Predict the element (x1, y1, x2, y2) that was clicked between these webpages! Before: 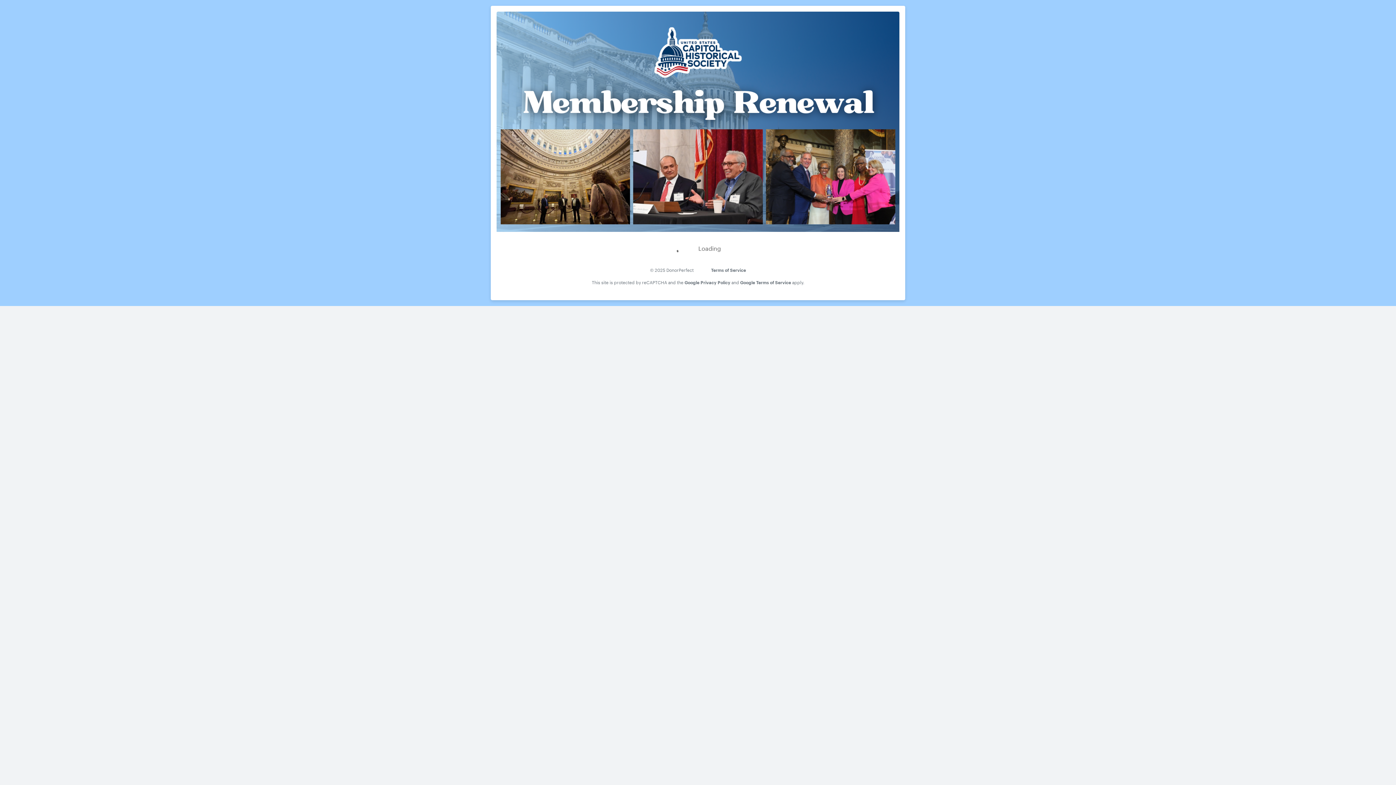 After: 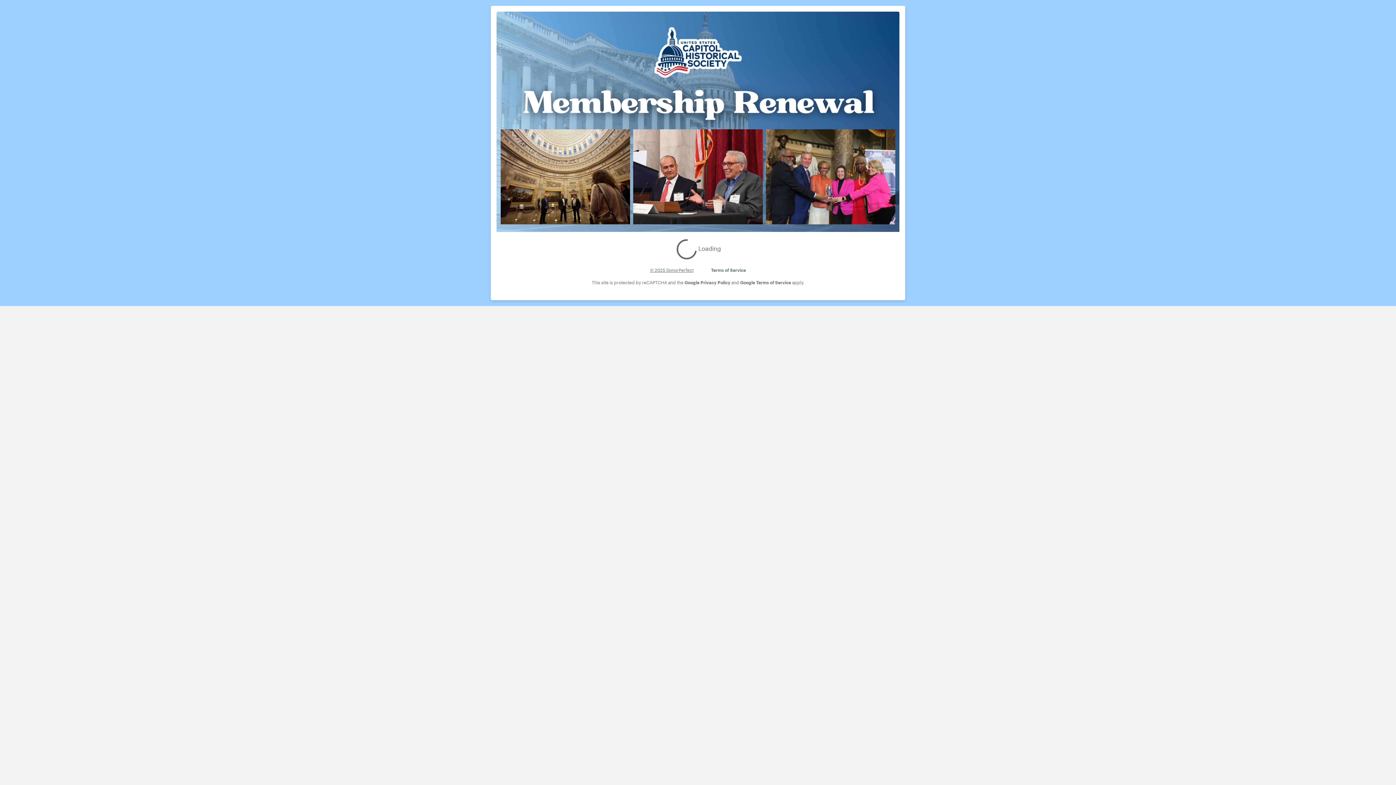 Action: bbox: (650, 267, 693, 272) label: © 2025 DonorPerfect